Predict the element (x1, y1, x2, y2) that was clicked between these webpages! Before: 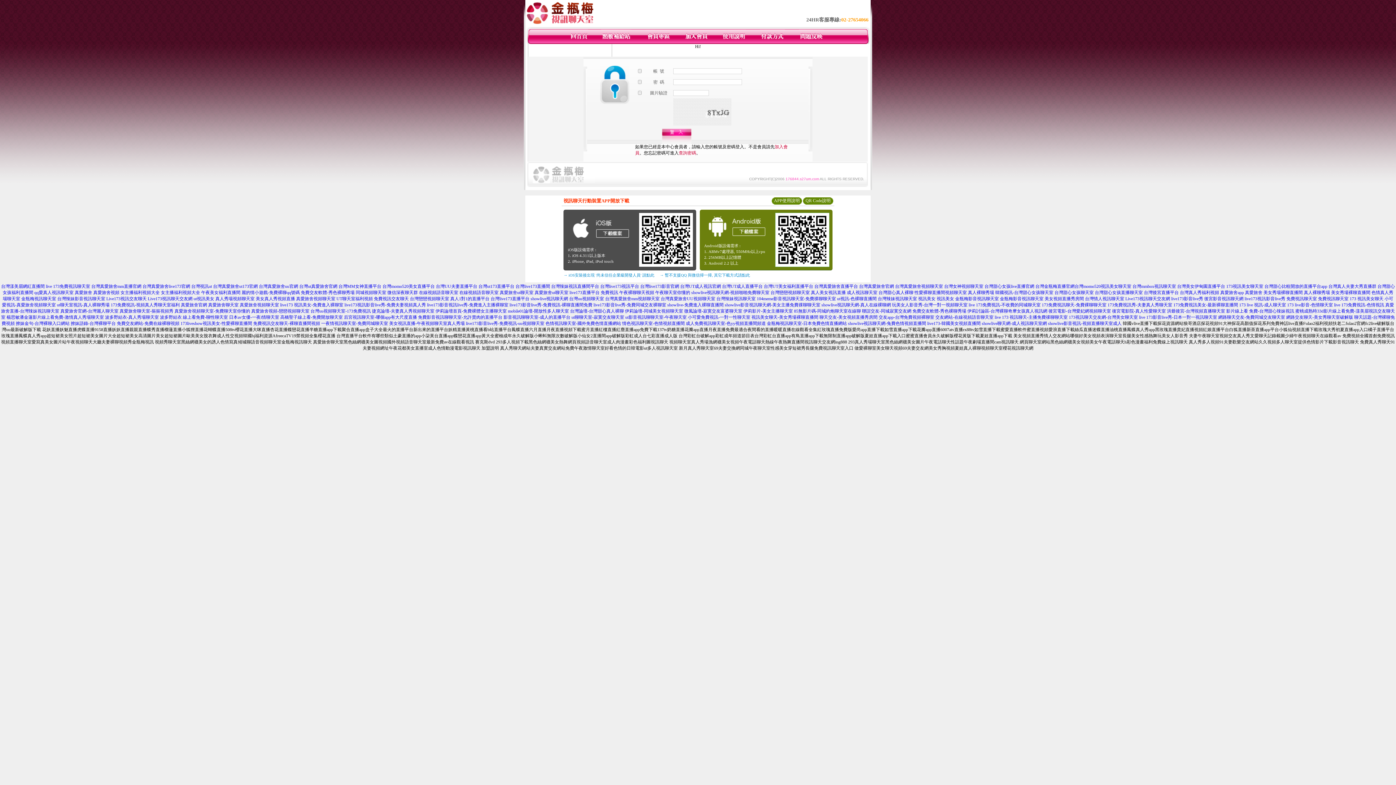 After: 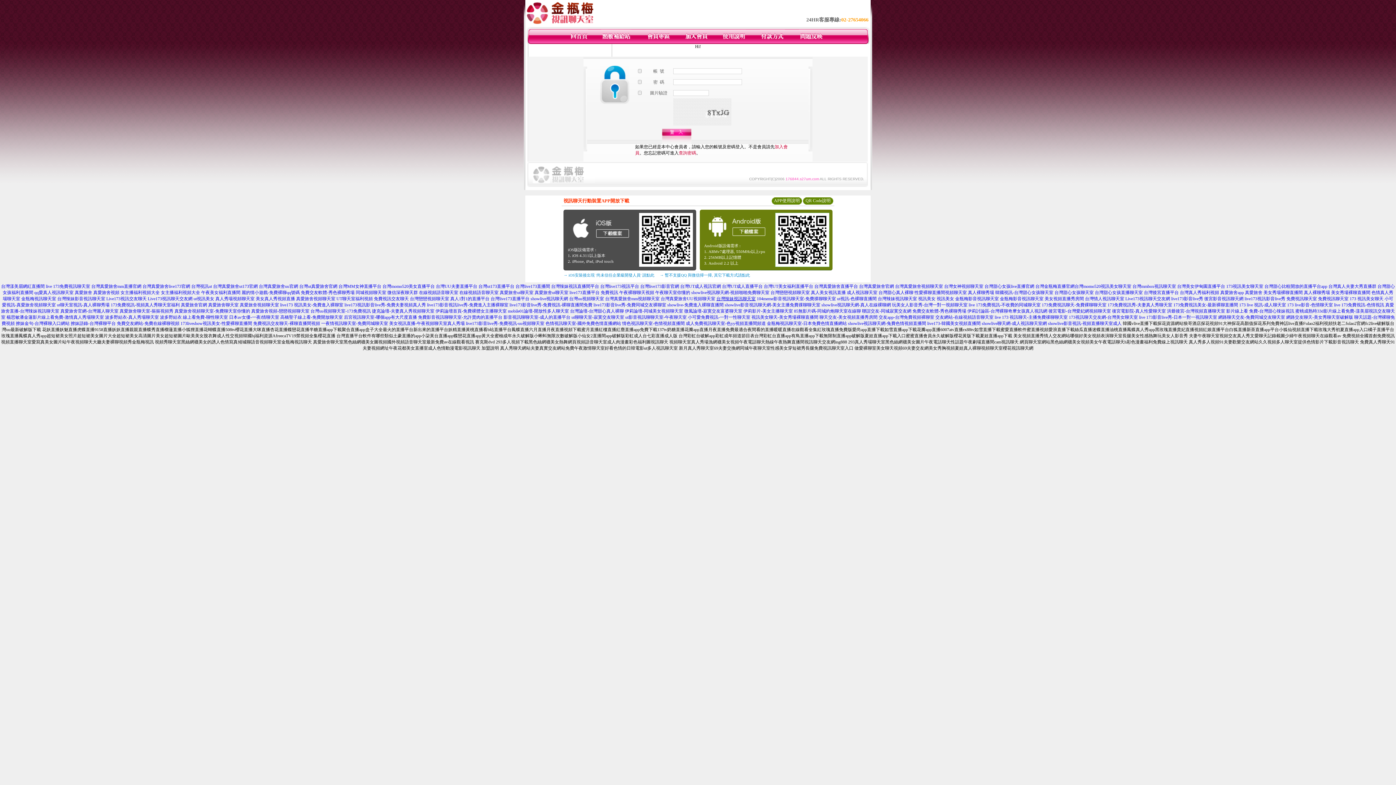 Action: bbox: (716, 296, 755, 301) label: 台灣辣妹視訊聊天室